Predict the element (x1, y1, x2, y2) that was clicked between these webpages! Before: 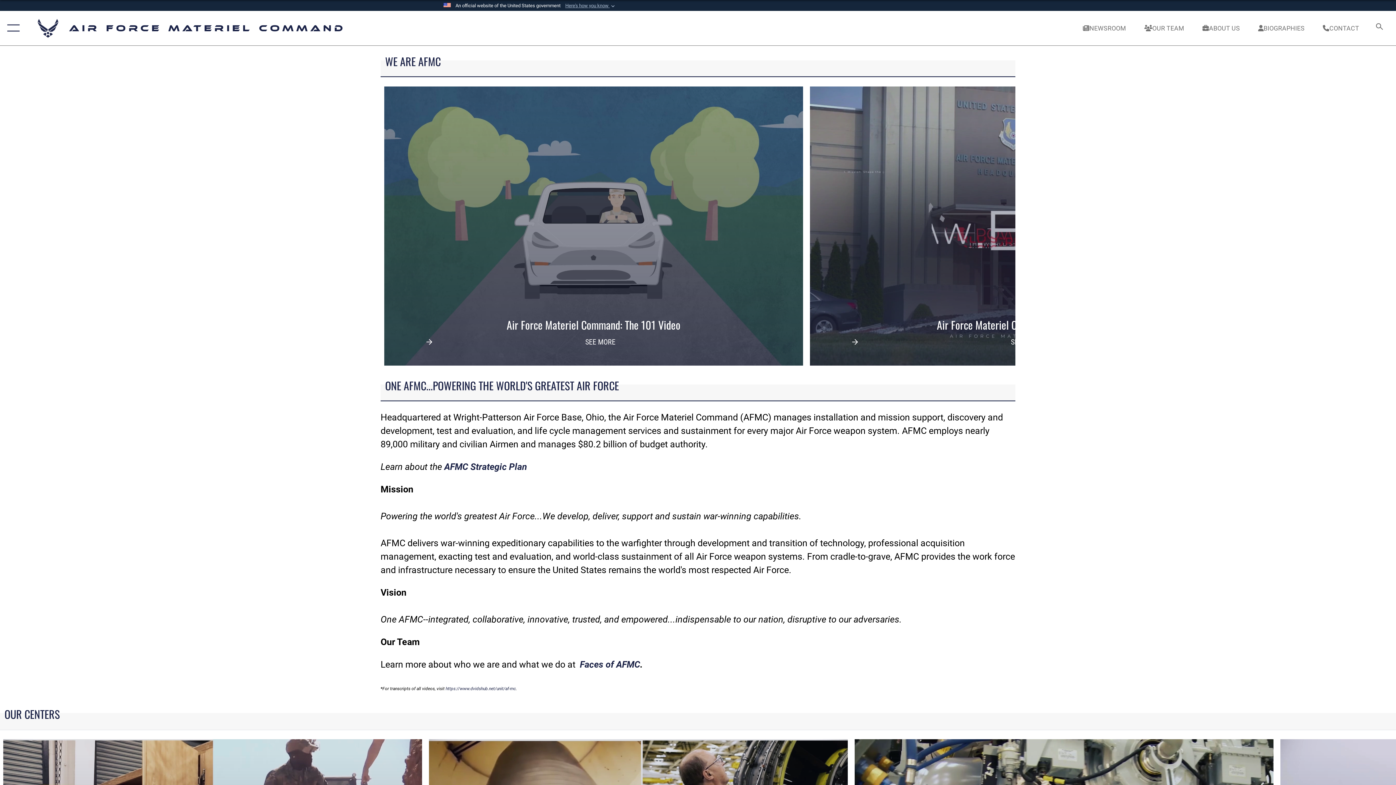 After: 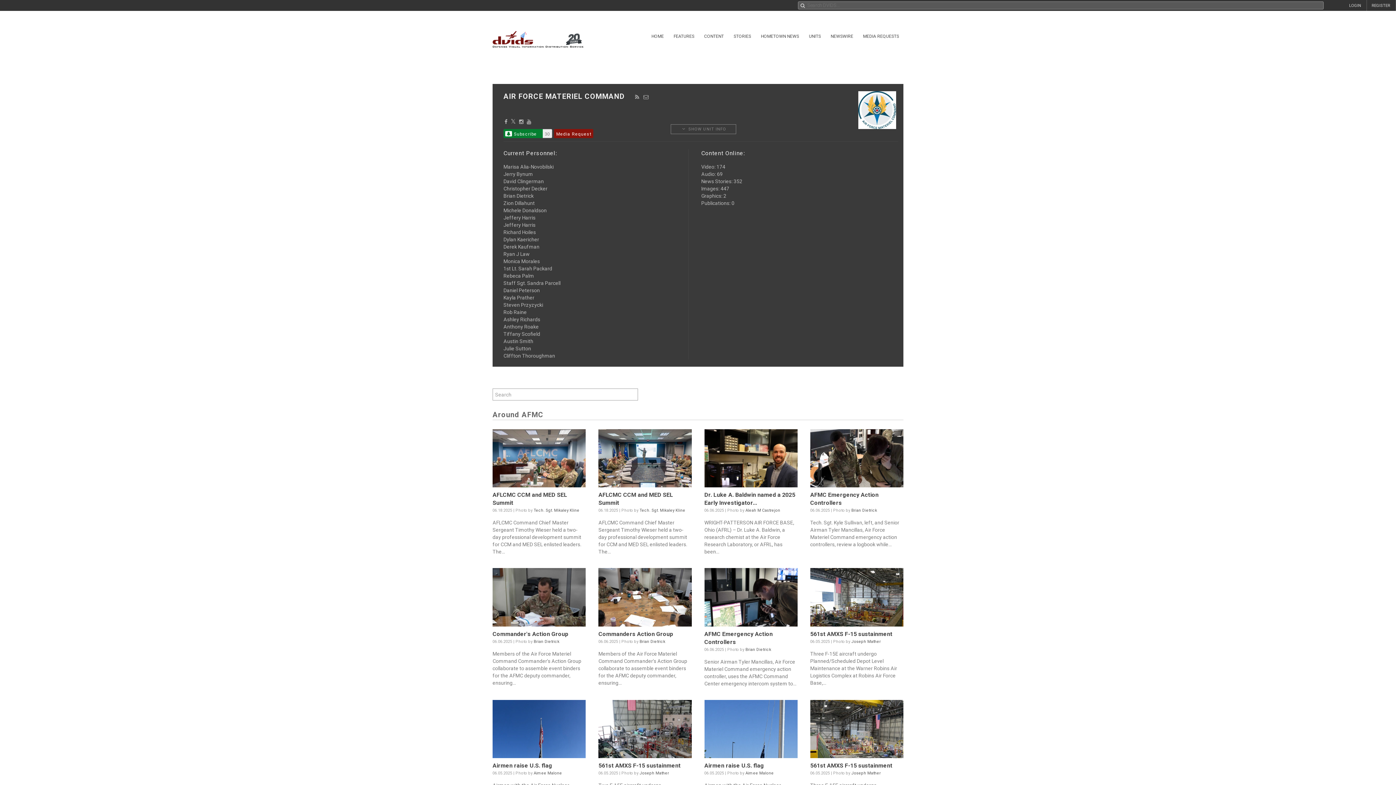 Action: label: https://www.dvidshub.net/unit/af-mc bbox: (445, 686, 516, 691)